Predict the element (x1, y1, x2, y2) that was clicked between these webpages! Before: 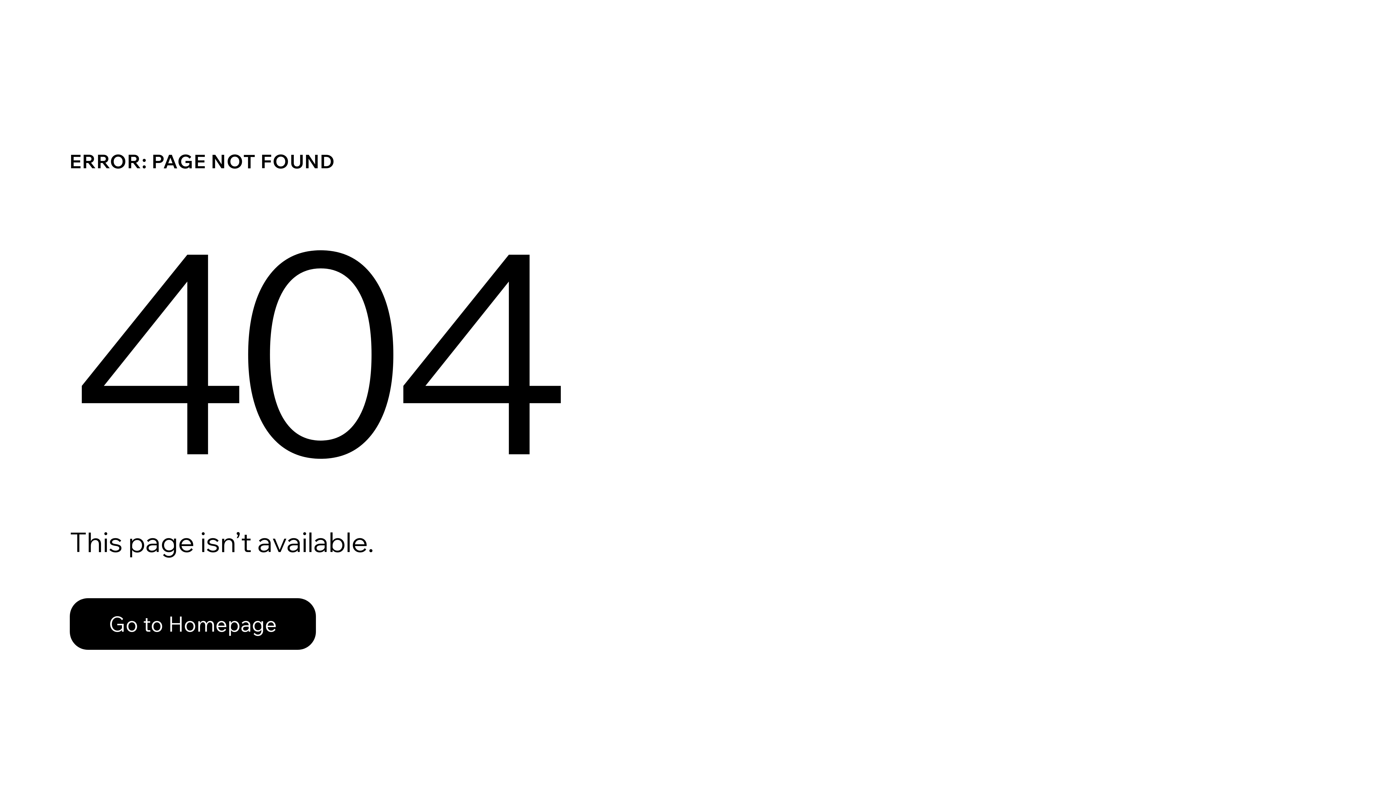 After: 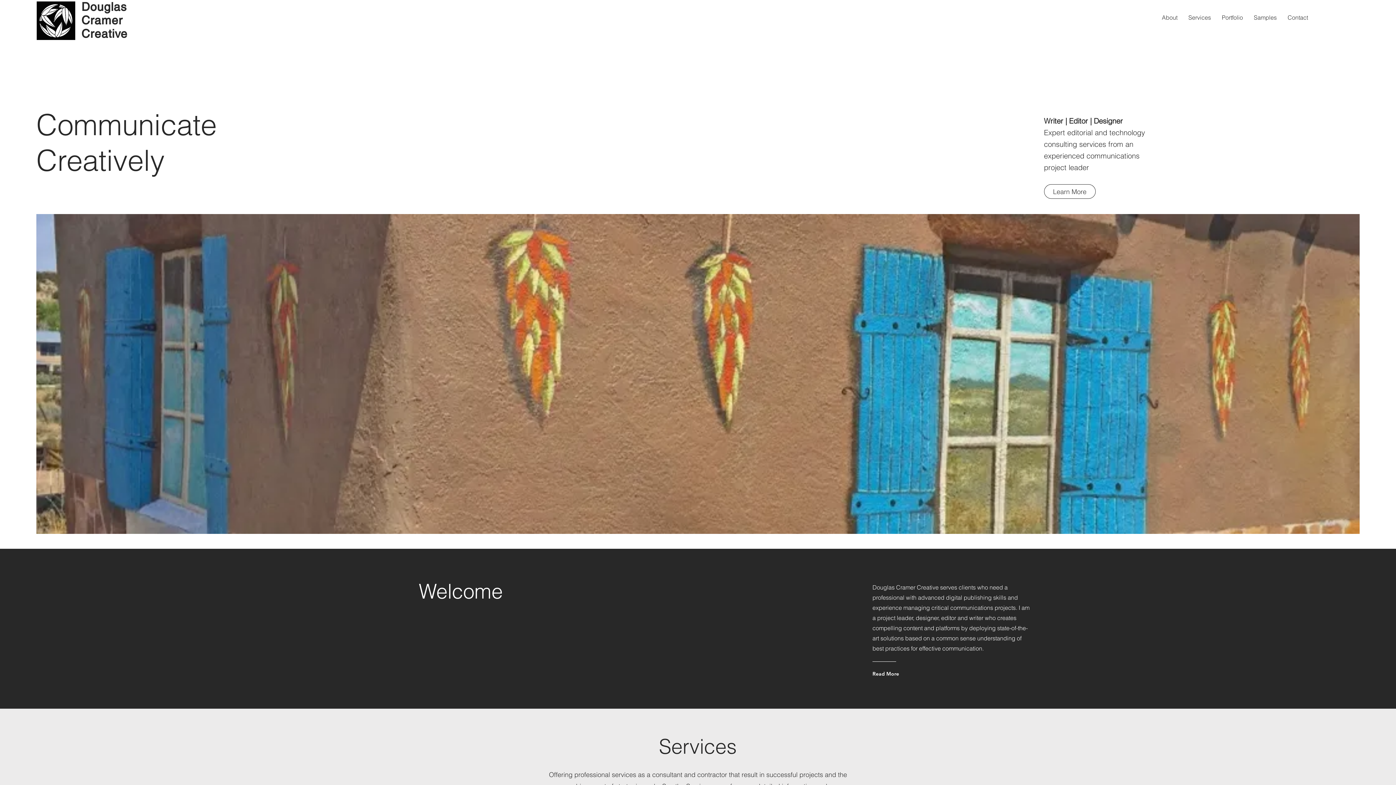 Action: bbox: (69, 582, 768, 659) label: Go to Homepage